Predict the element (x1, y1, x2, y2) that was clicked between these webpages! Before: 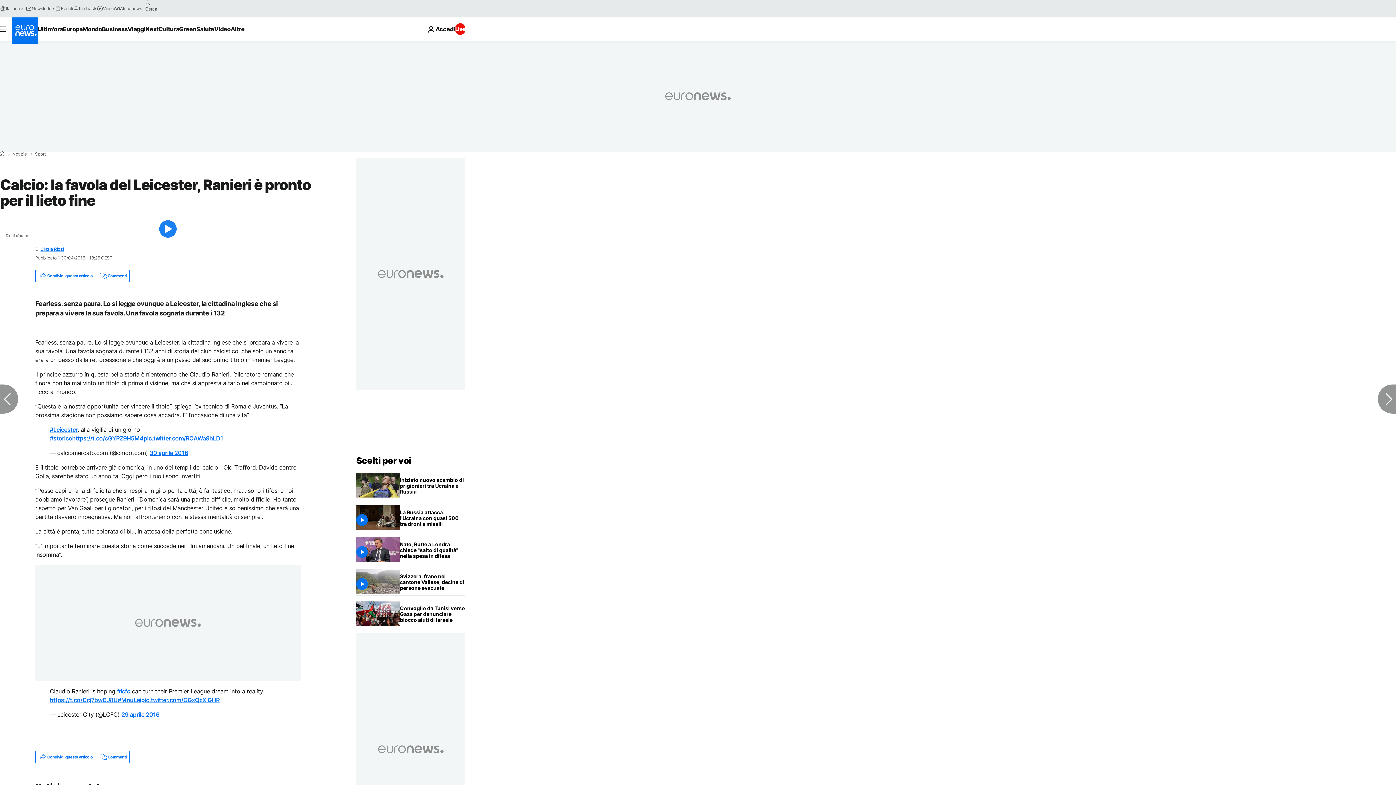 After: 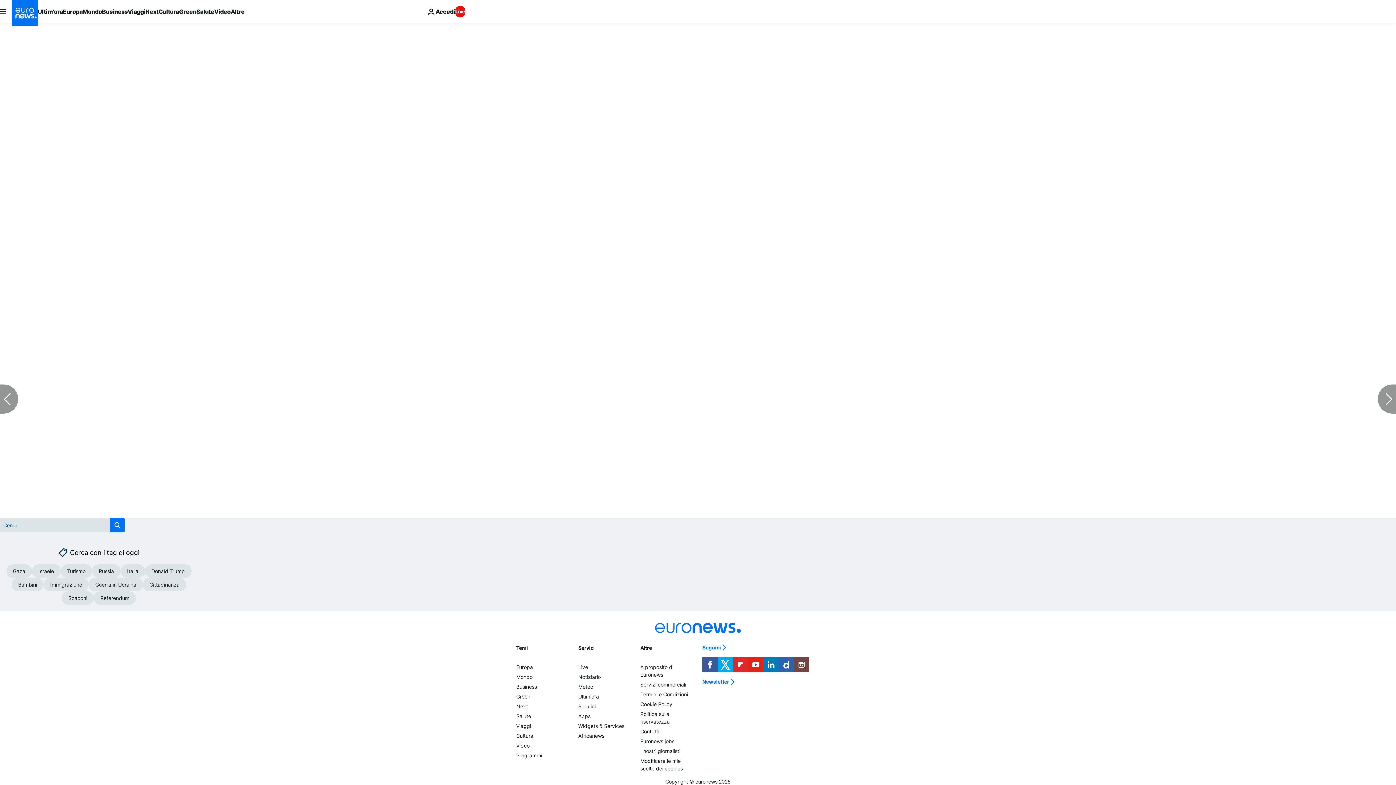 Action: label: Commenti bbox: (95, 751, 129, 763)